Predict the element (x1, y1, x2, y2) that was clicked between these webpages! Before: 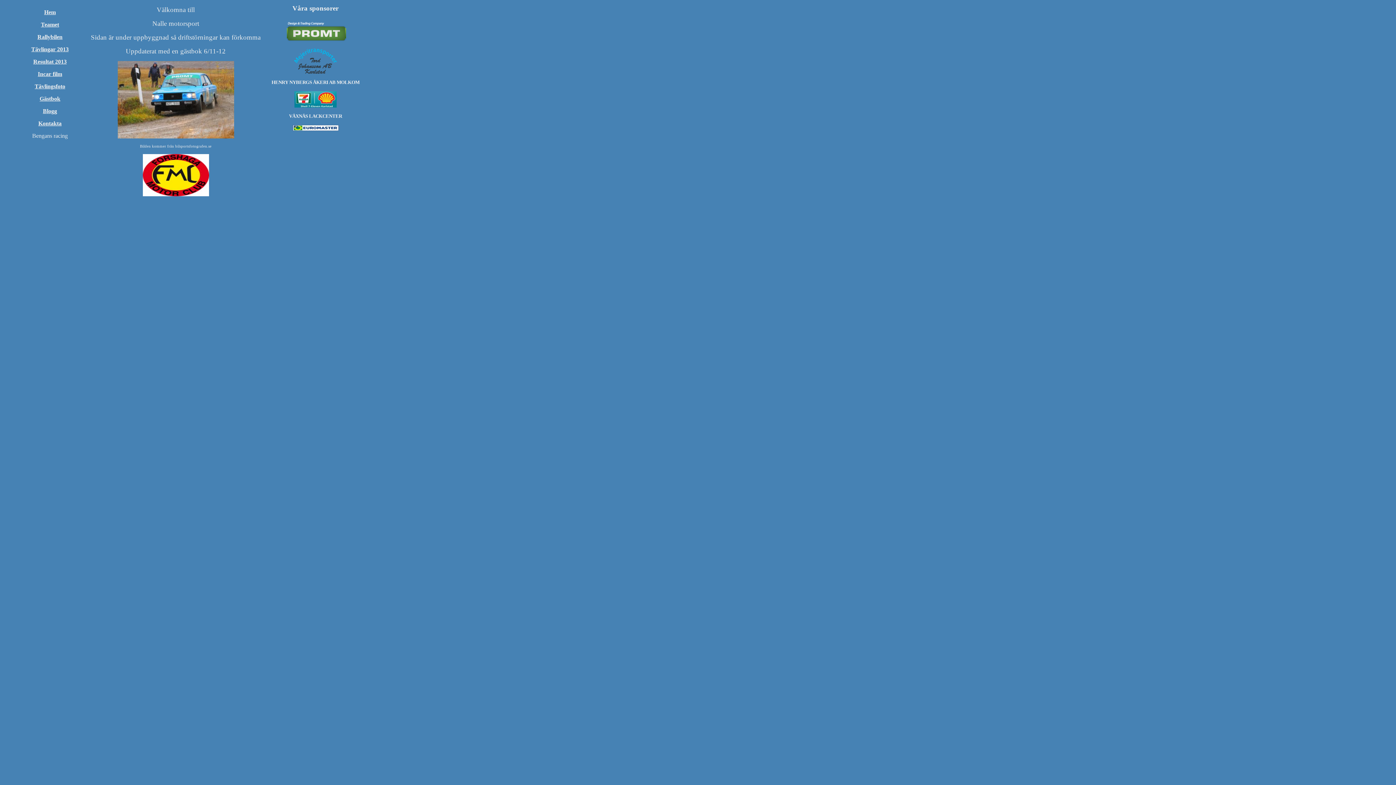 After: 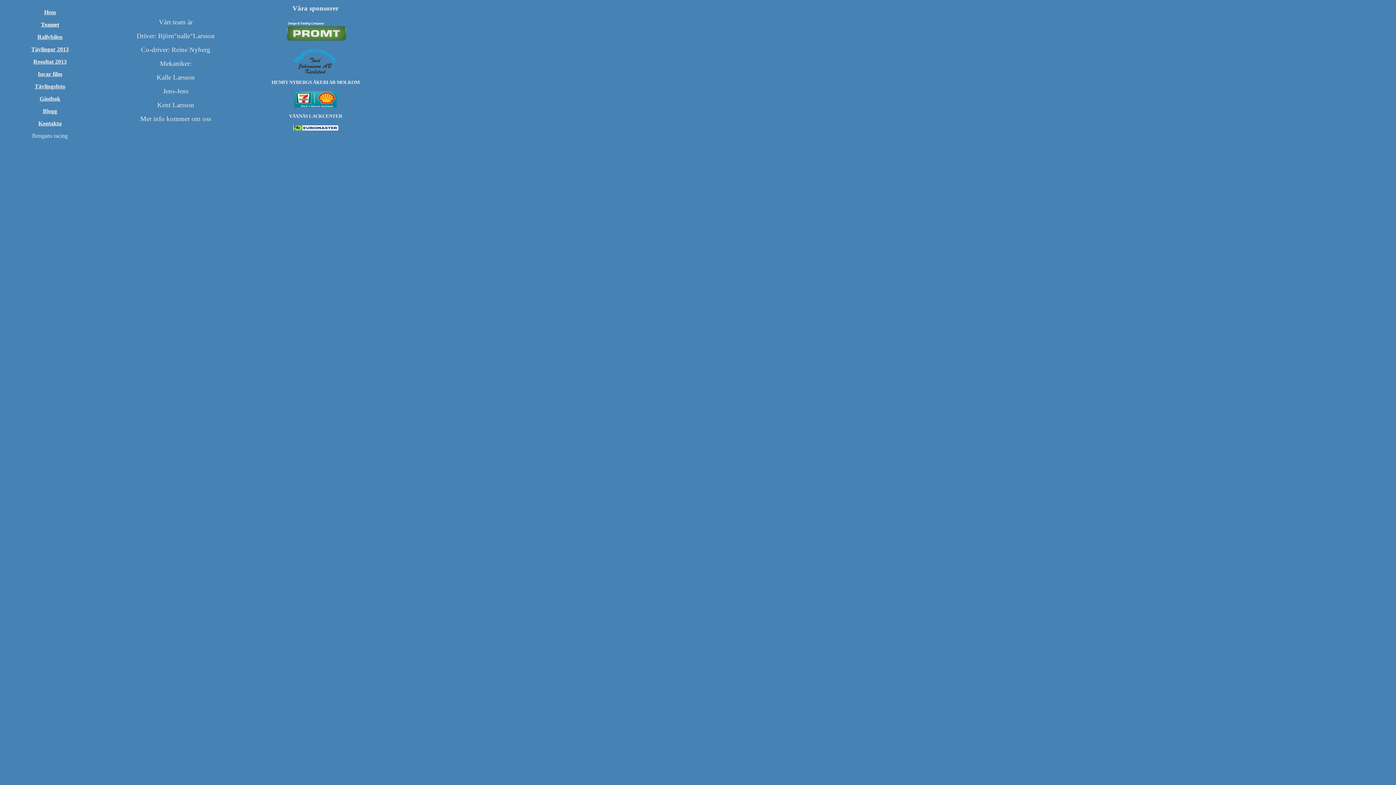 Action: bbox: (40, 21, 59, 27) label: Teamet